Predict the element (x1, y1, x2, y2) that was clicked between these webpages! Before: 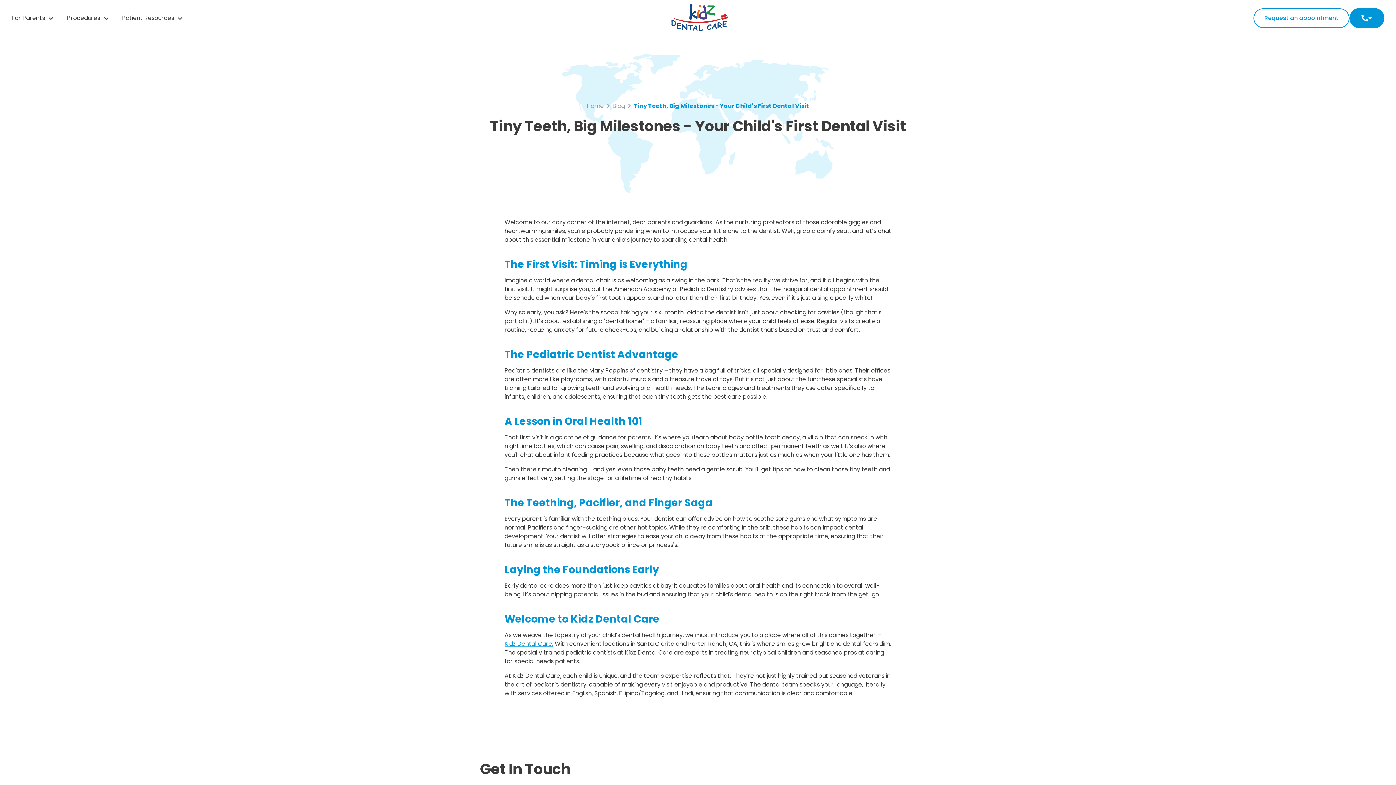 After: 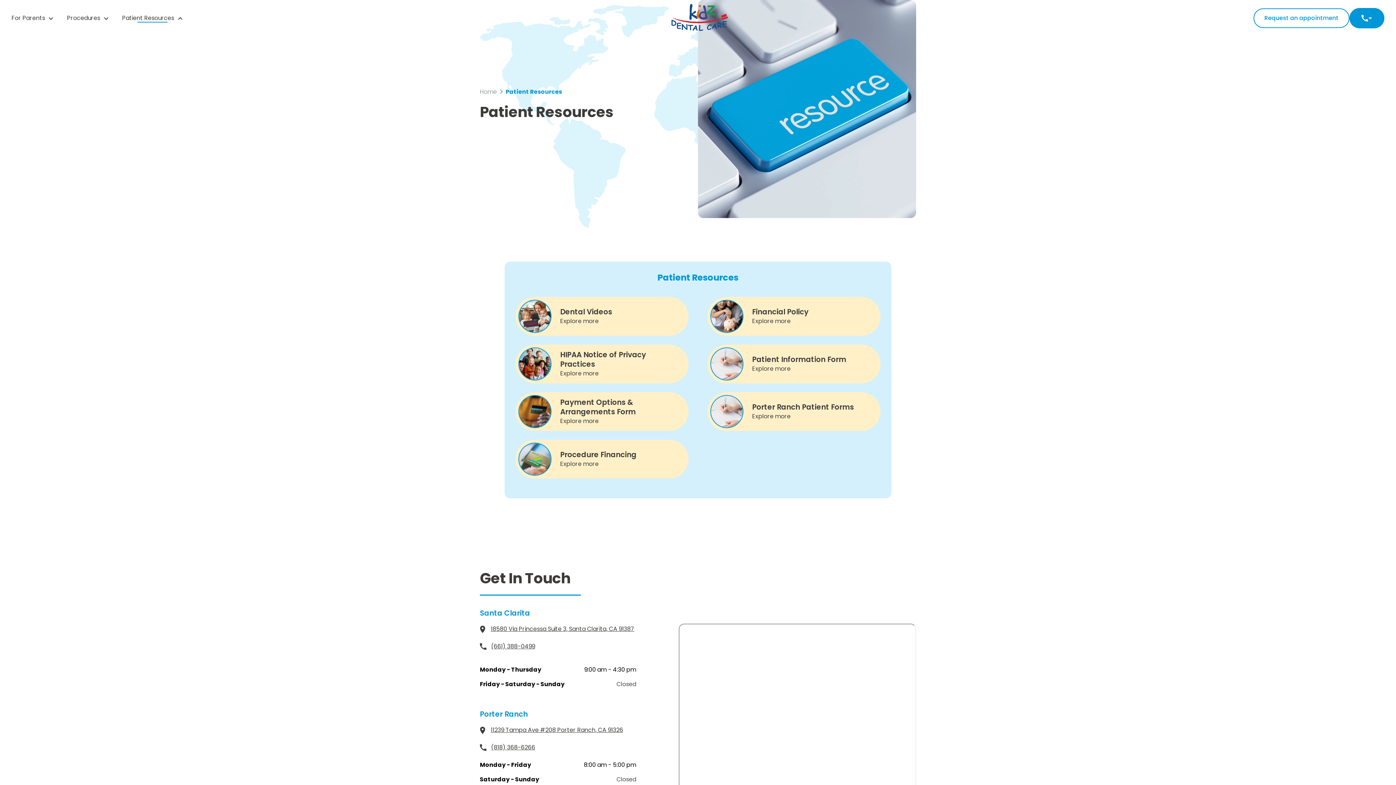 Action: label: Patient Resources bbox: (122, 13, 182, 22)